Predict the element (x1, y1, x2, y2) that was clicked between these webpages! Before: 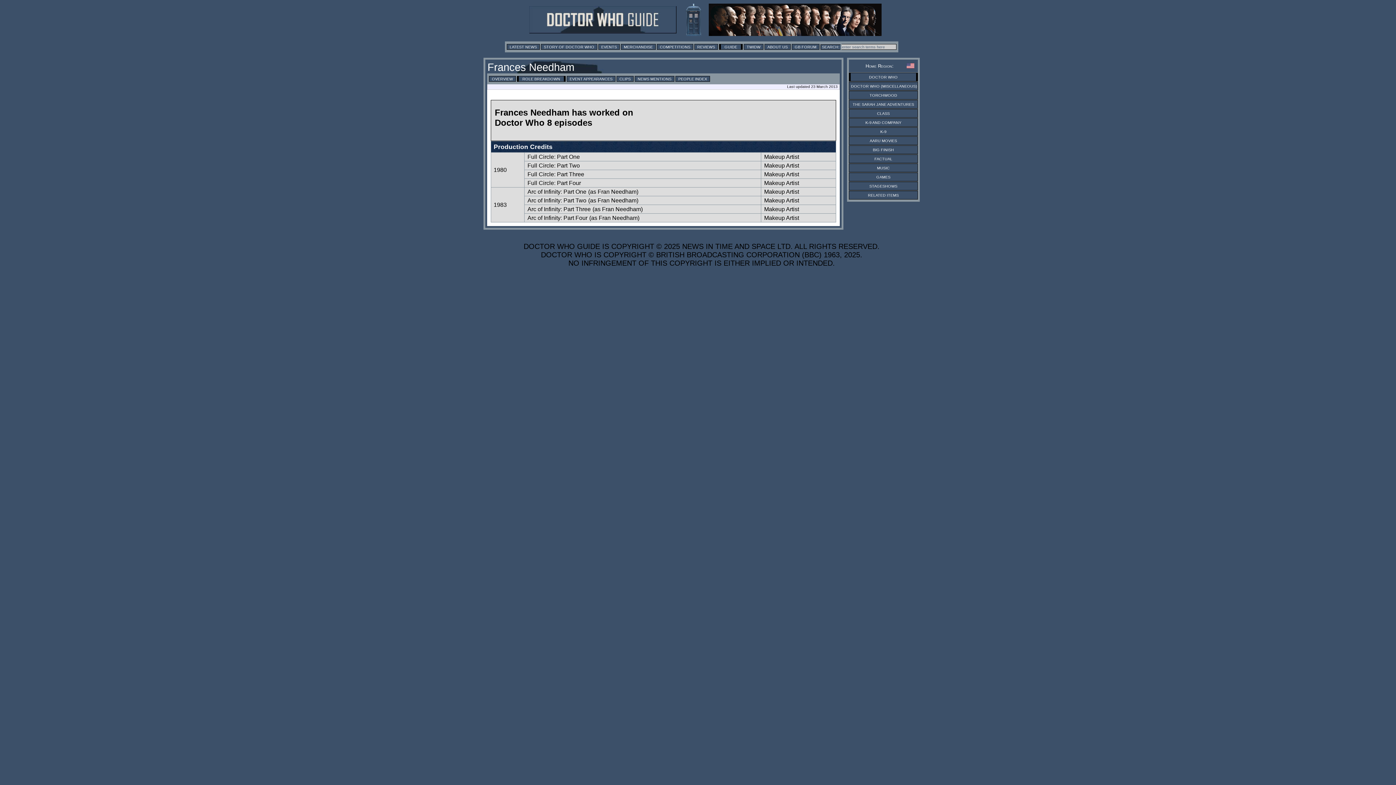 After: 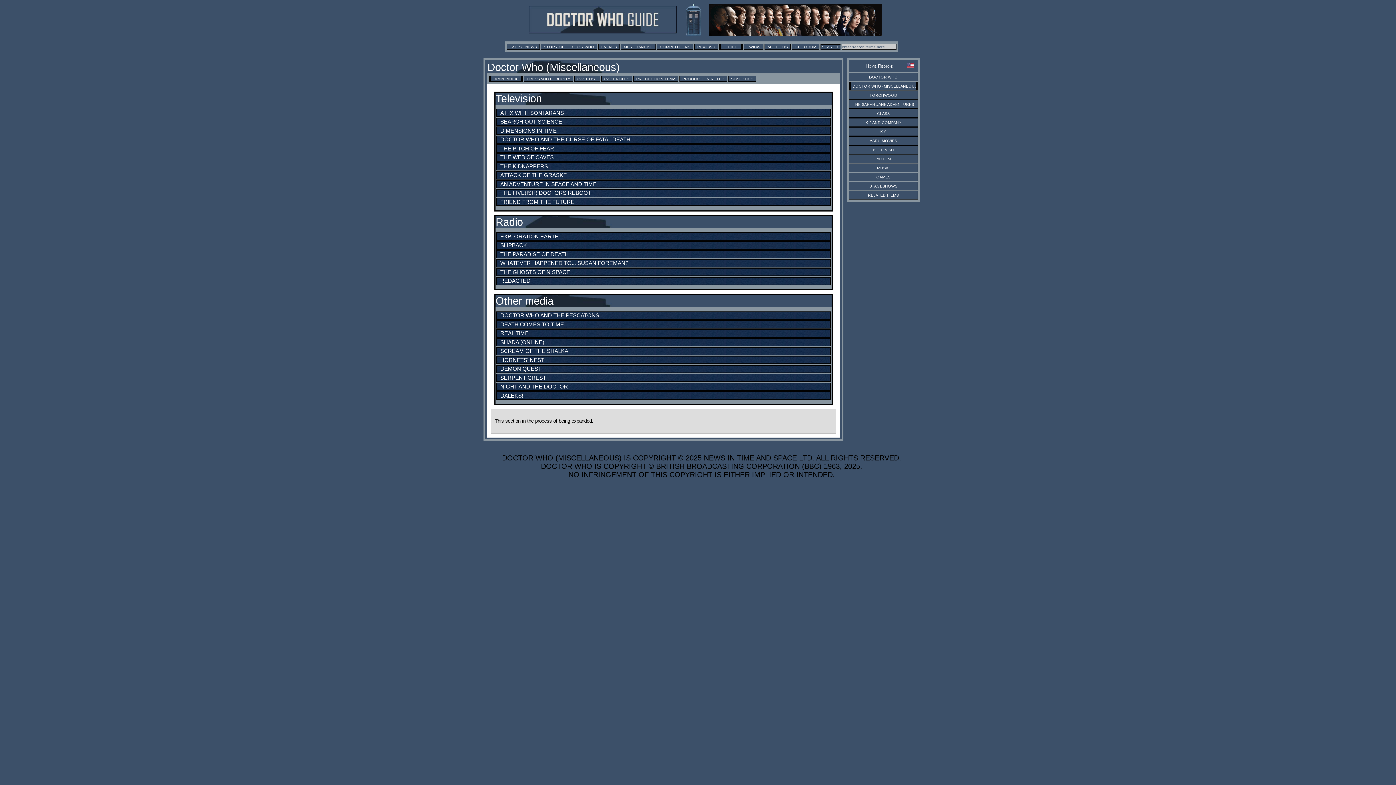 Action: label: DOCTOR WHO (MISCELLANEOUS) bbox: (851, 83, 917, 88)